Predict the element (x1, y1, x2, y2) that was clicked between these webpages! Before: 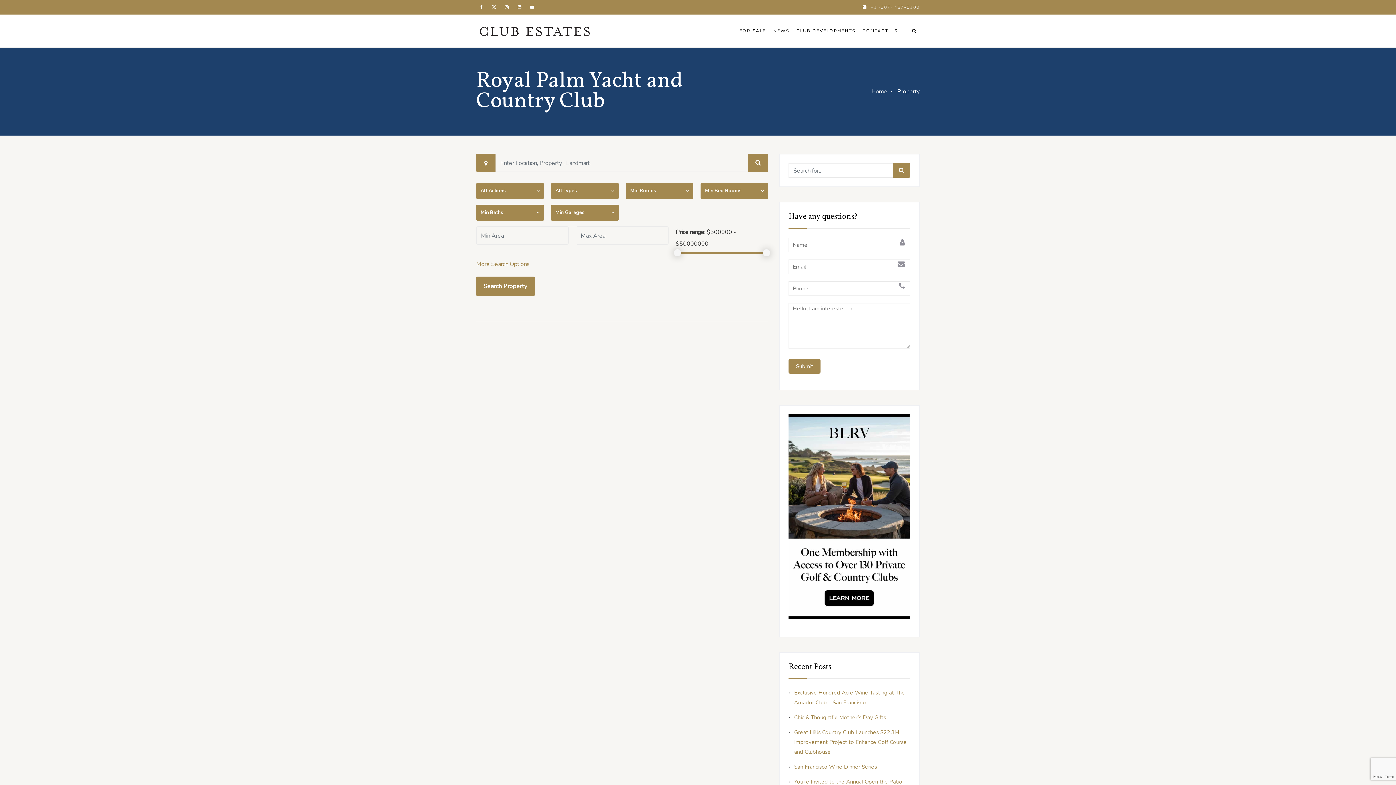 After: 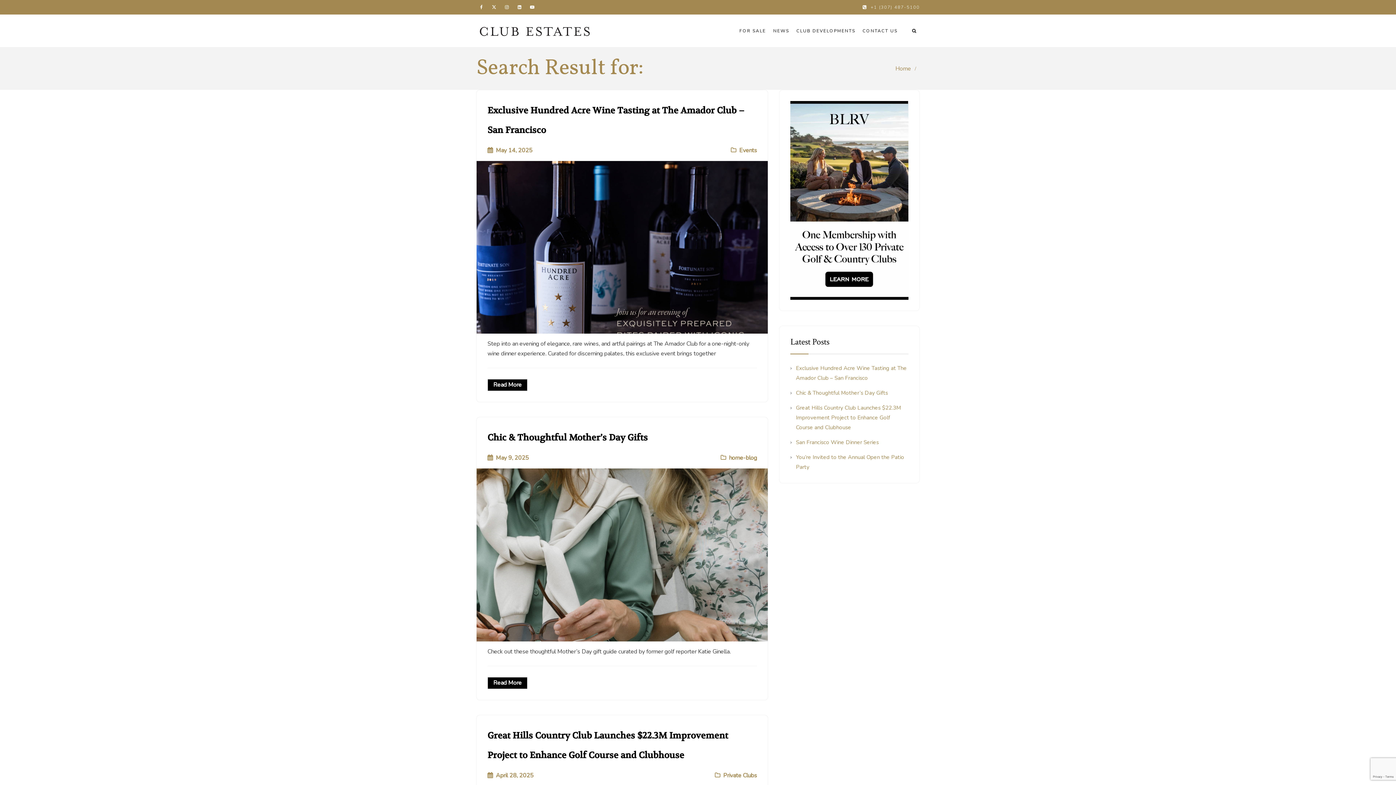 Action: bbox: (893, 163, 910, 177)